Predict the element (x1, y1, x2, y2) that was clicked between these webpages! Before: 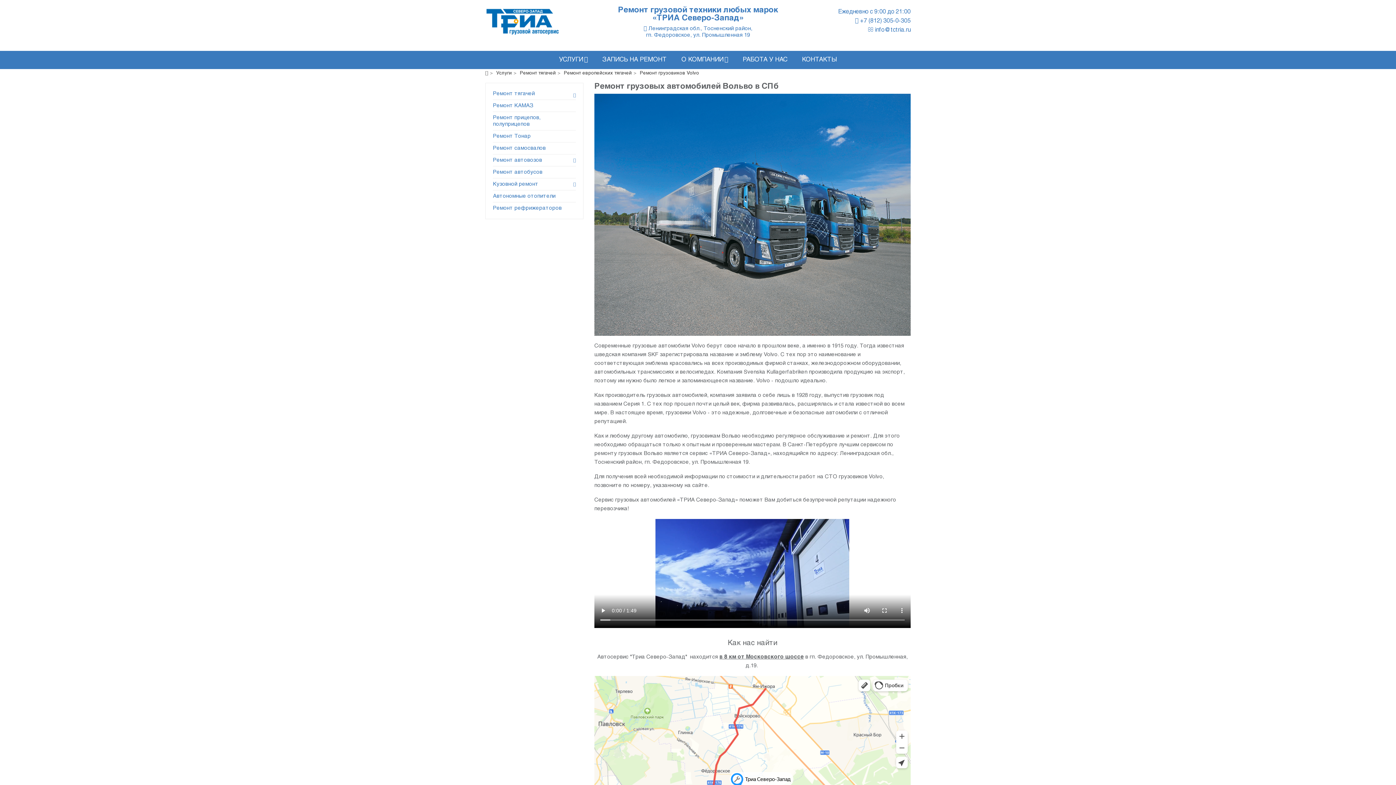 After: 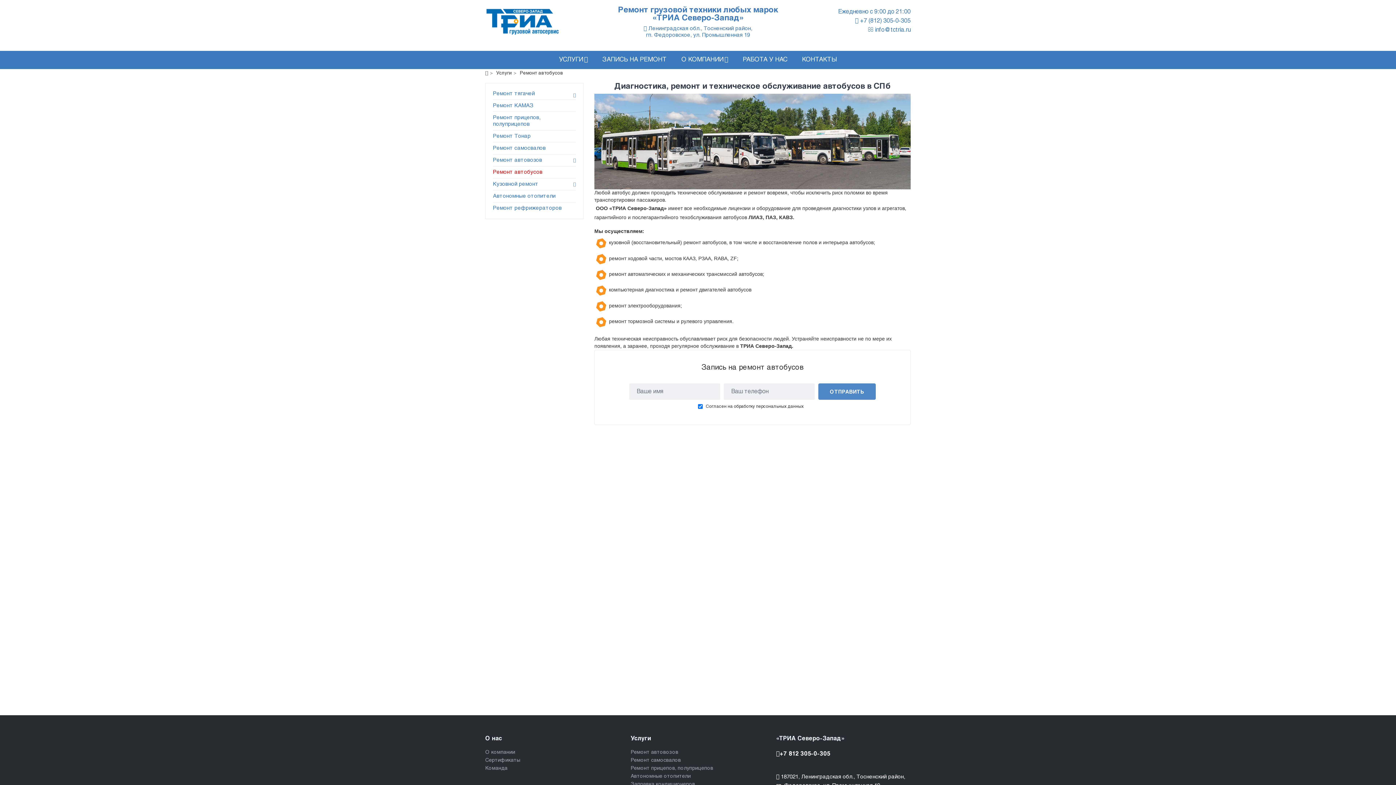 Action: label: Ремонт автобусов bbox: (493, 166, 576, 178)